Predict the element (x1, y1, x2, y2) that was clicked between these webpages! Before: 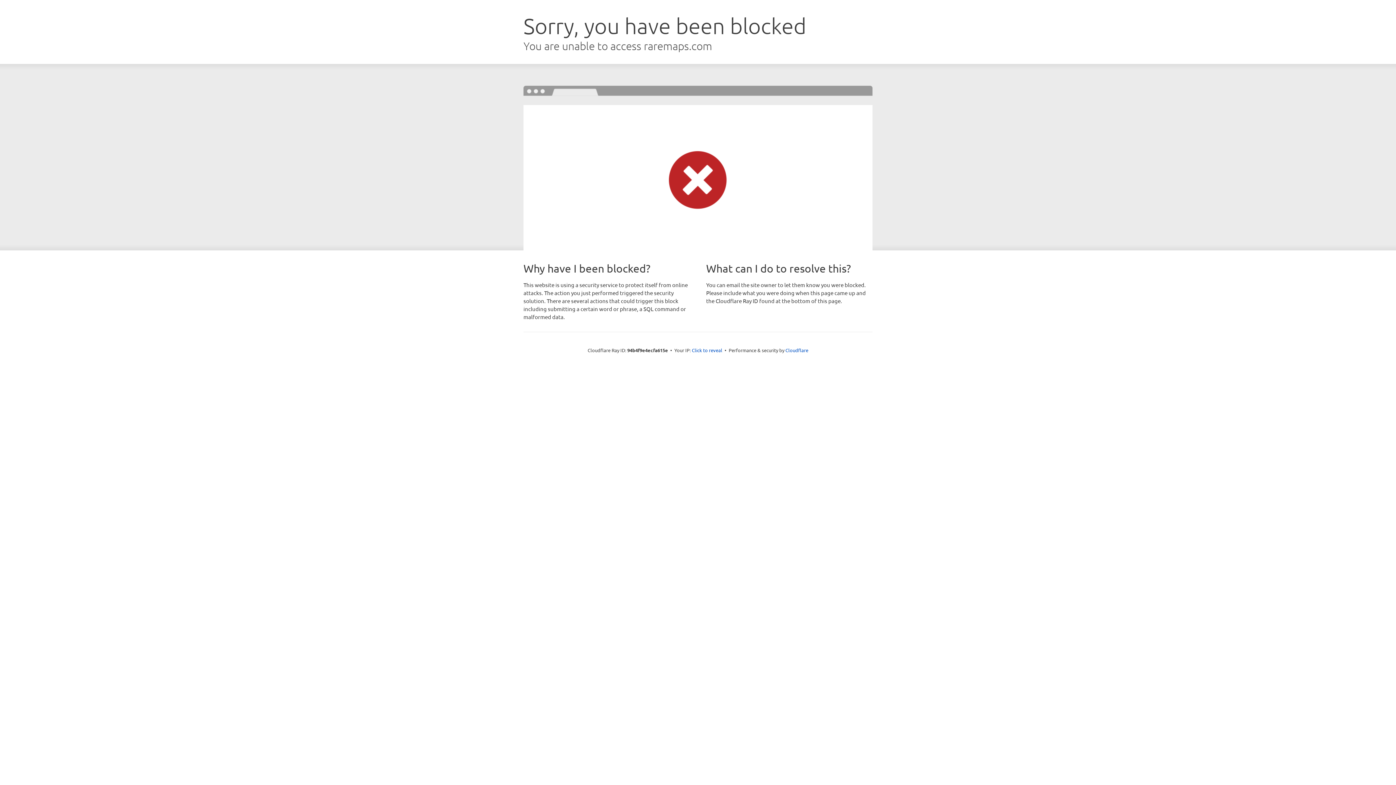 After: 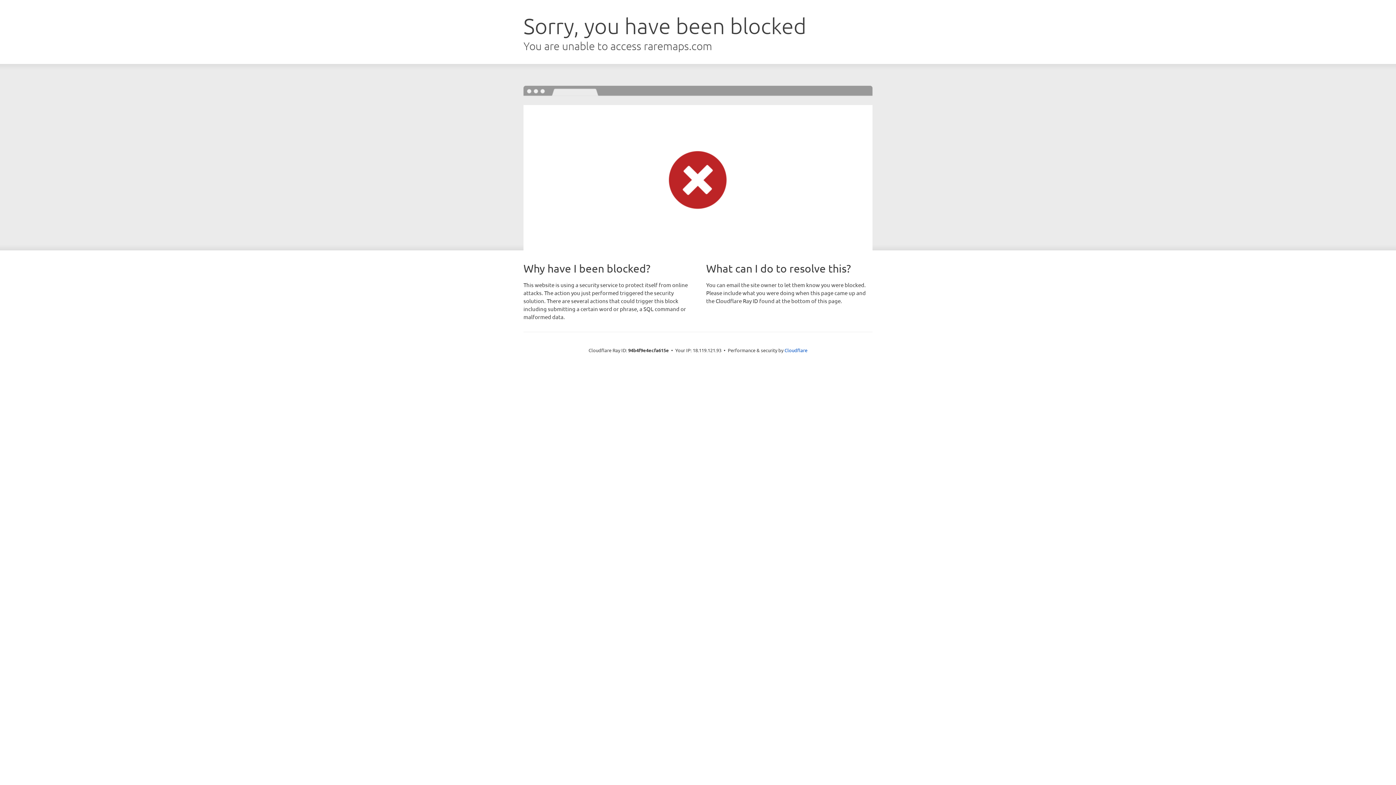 Action: label: Click to reveal bbox: (692, 346, 722, 353)